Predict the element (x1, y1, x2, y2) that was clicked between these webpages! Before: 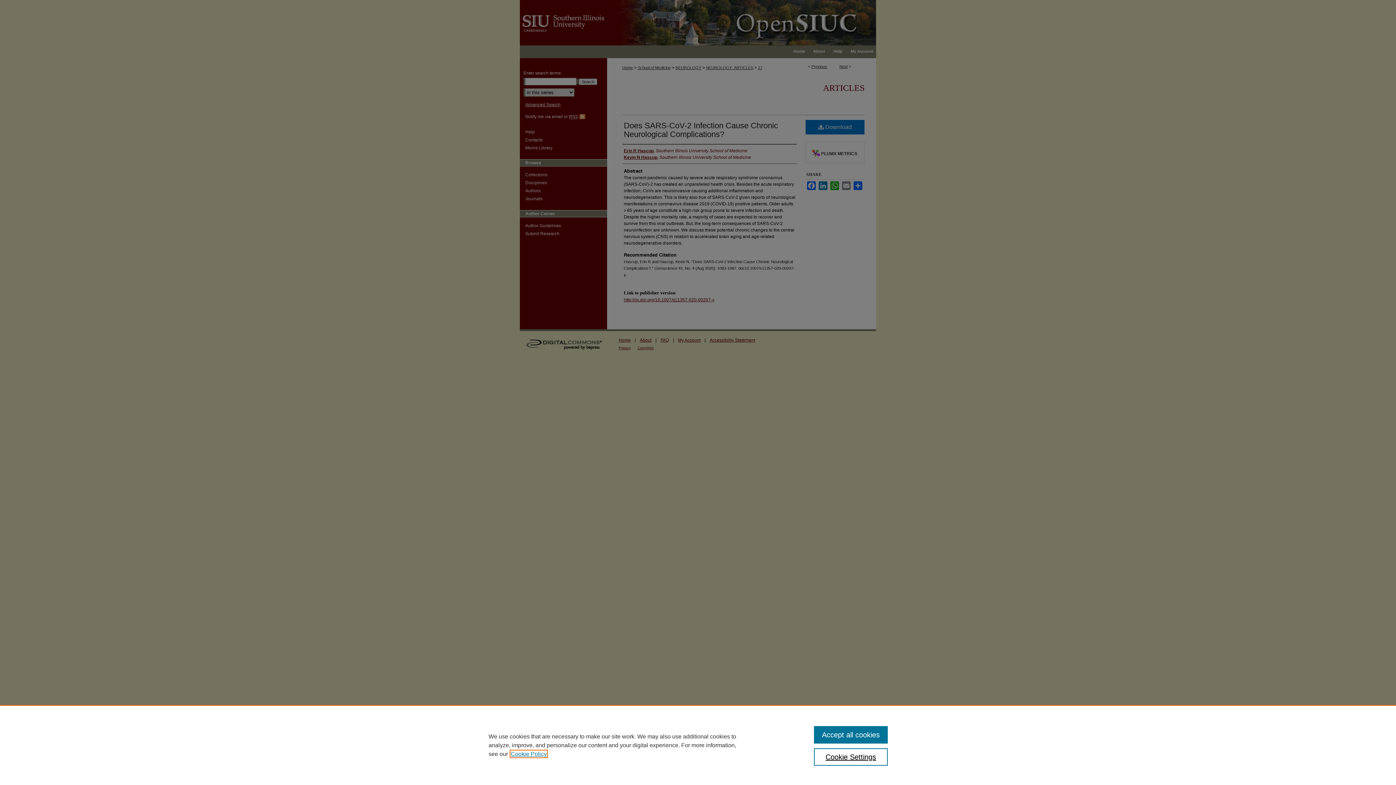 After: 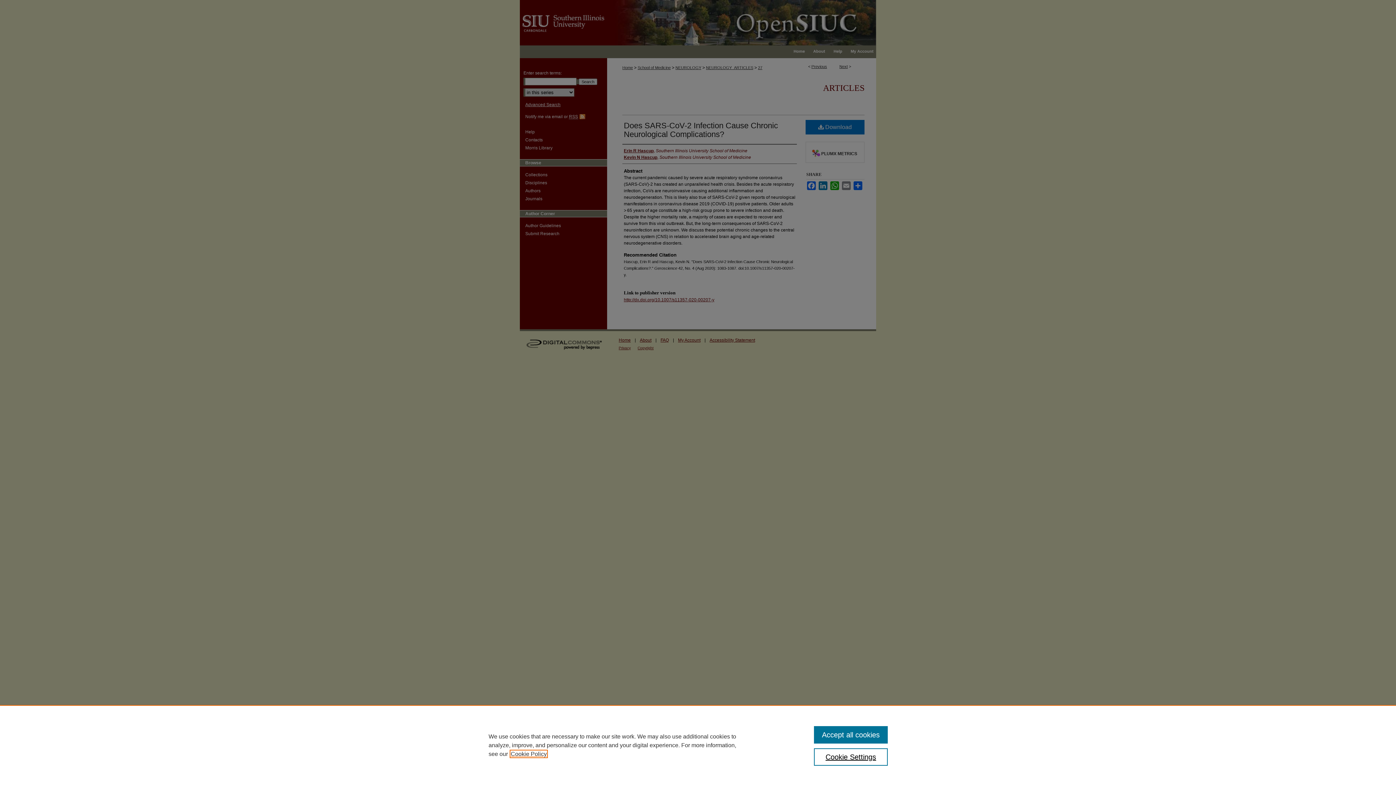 Action: bbox: (510, 751, 546, 757) label: , opens in a new tab